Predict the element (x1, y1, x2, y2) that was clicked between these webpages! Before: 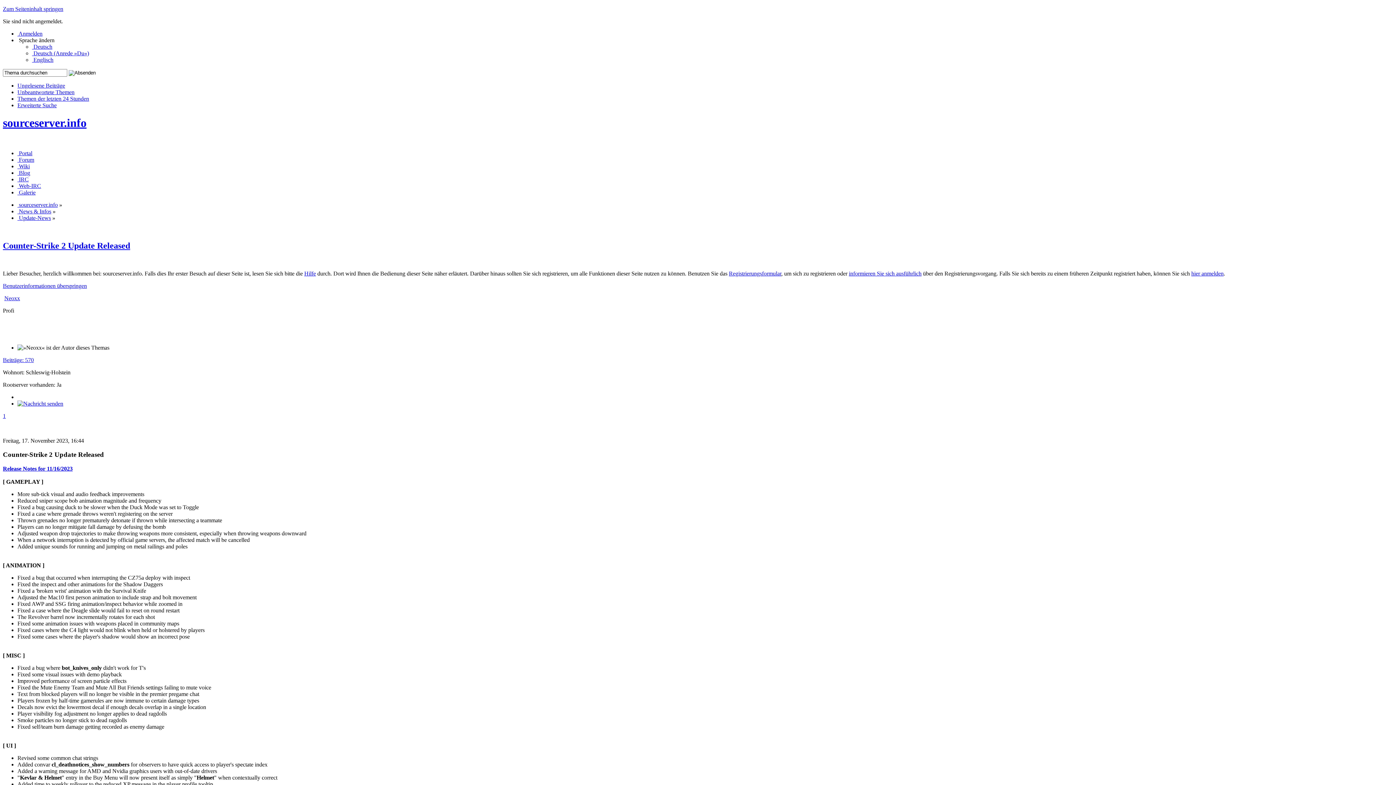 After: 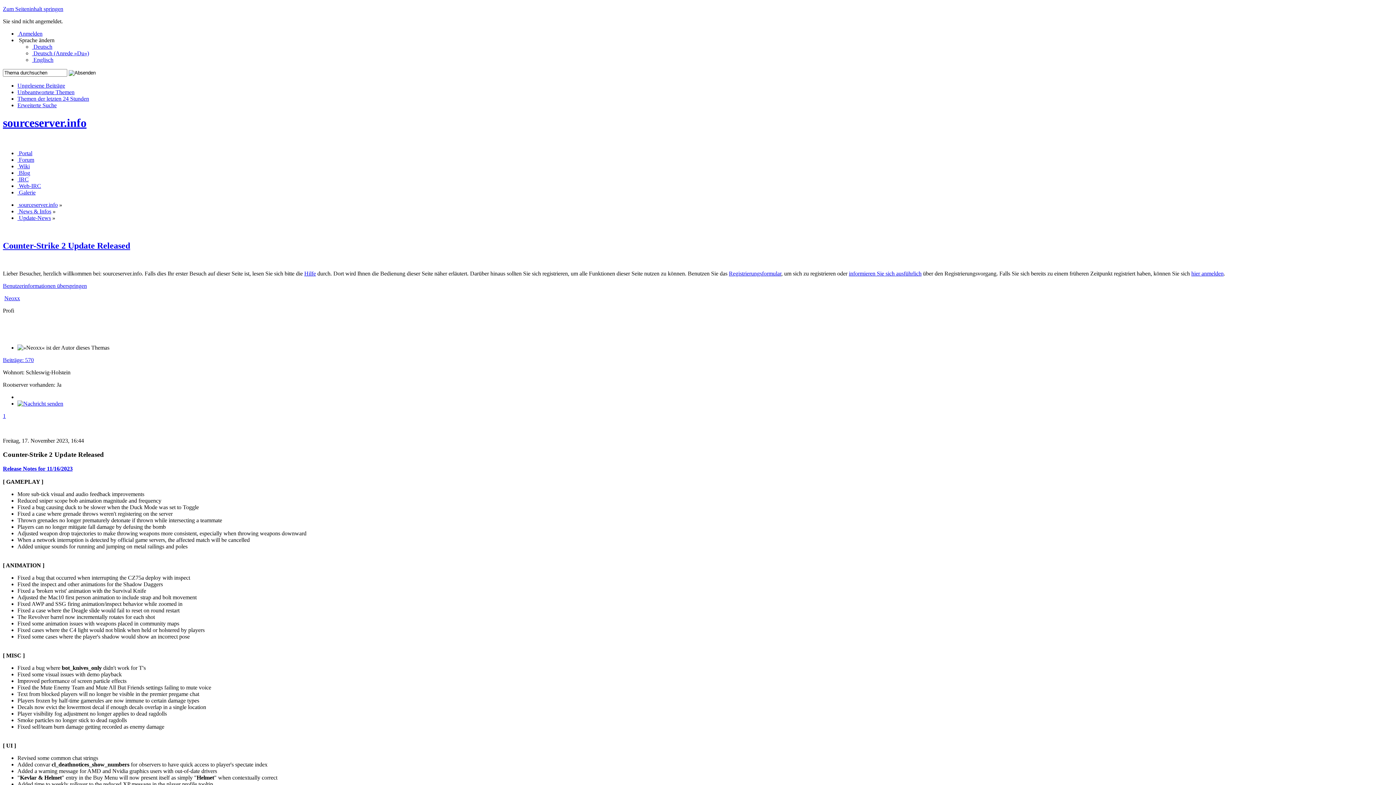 Action: bbox: (17, 176, 28, 182) label:  IRC